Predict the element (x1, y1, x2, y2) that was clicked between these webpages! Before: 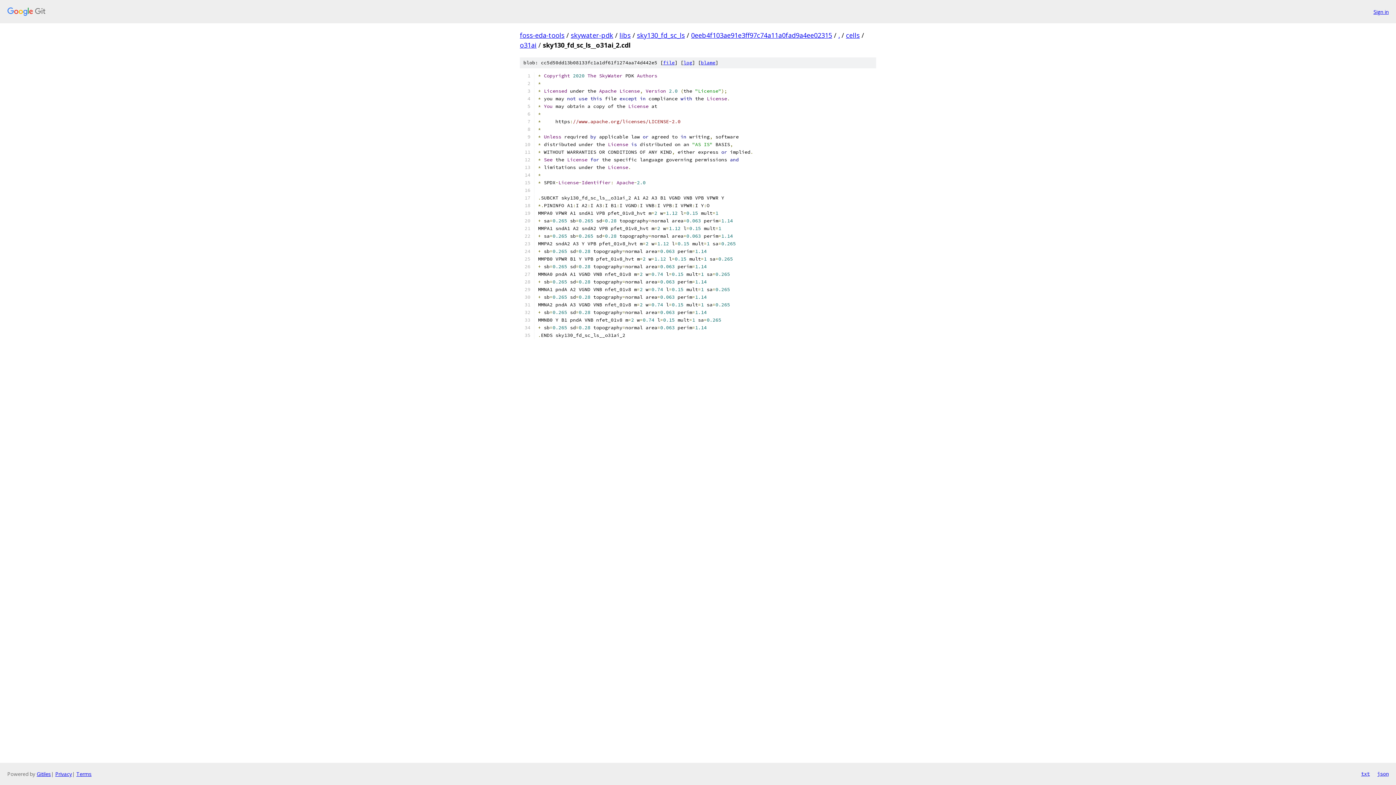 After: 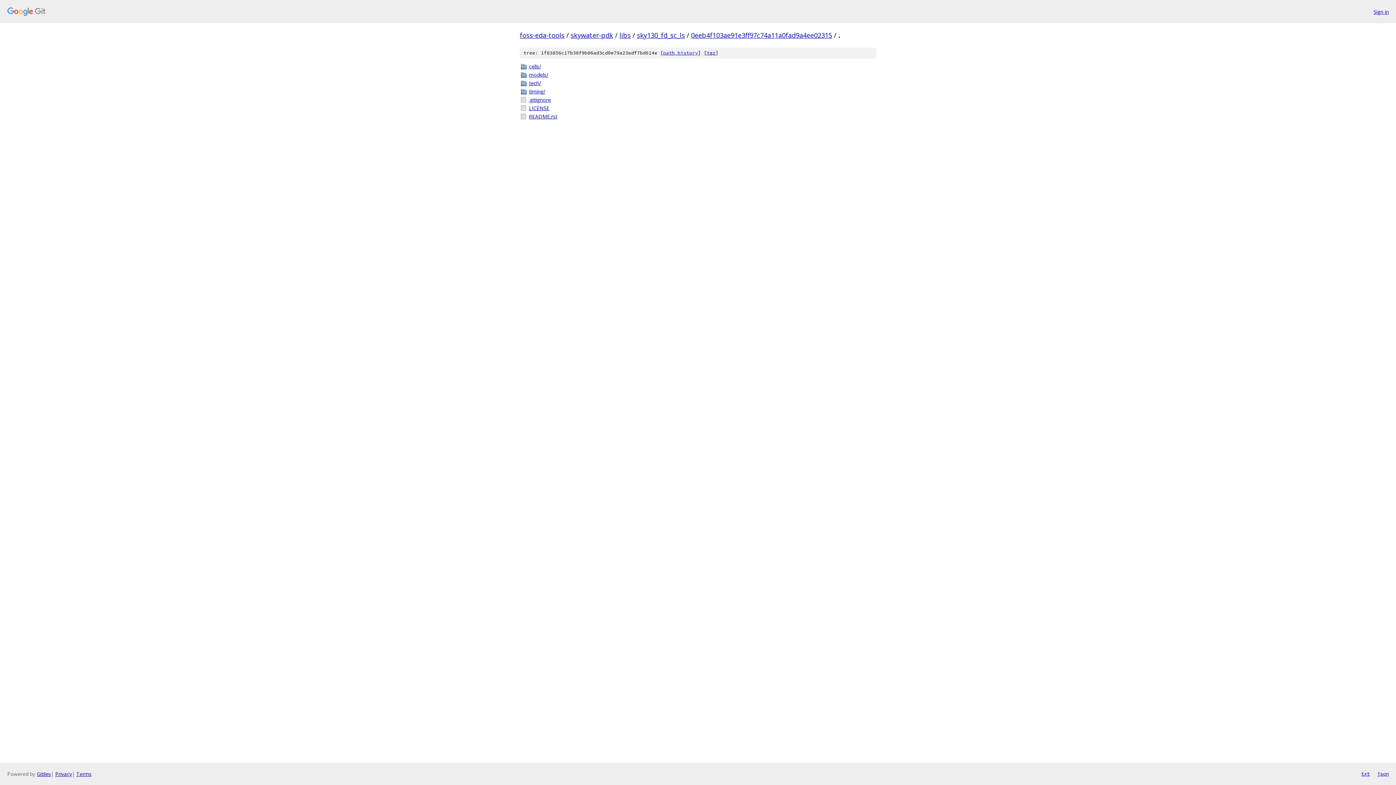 Action: bbox: (838, 30, 840, 39) label: .